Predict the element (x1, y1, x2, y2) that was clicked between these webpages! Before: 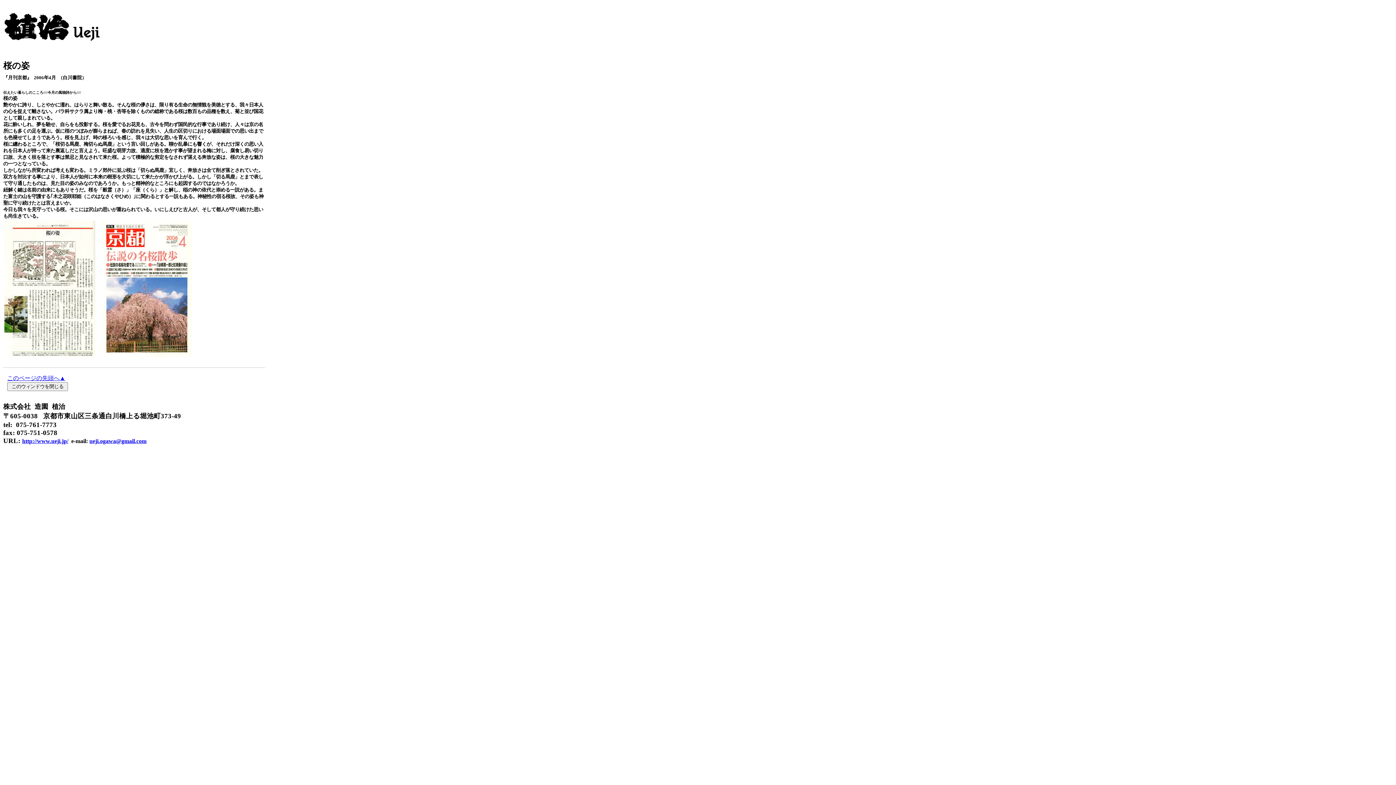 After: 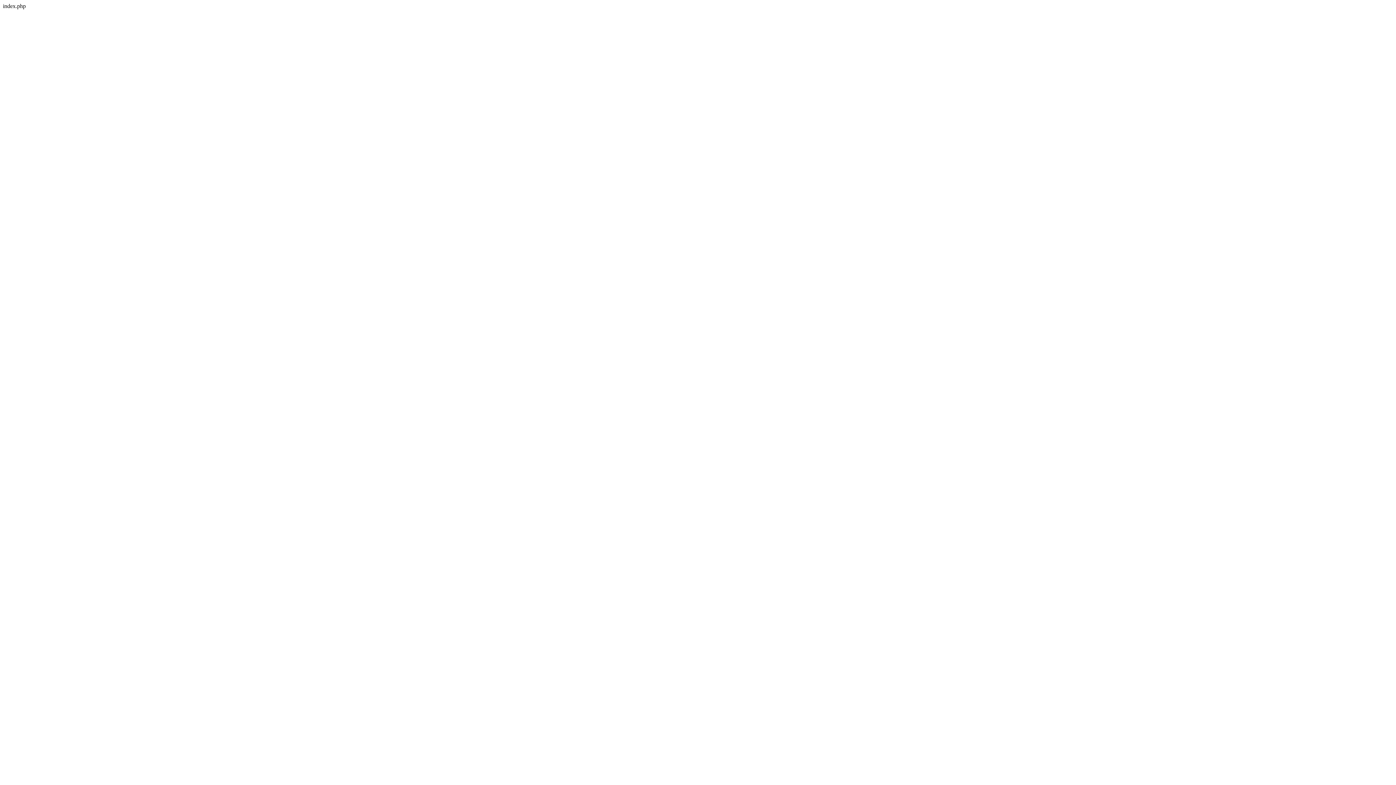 Action: bbox: (4, 36, 69, 42)